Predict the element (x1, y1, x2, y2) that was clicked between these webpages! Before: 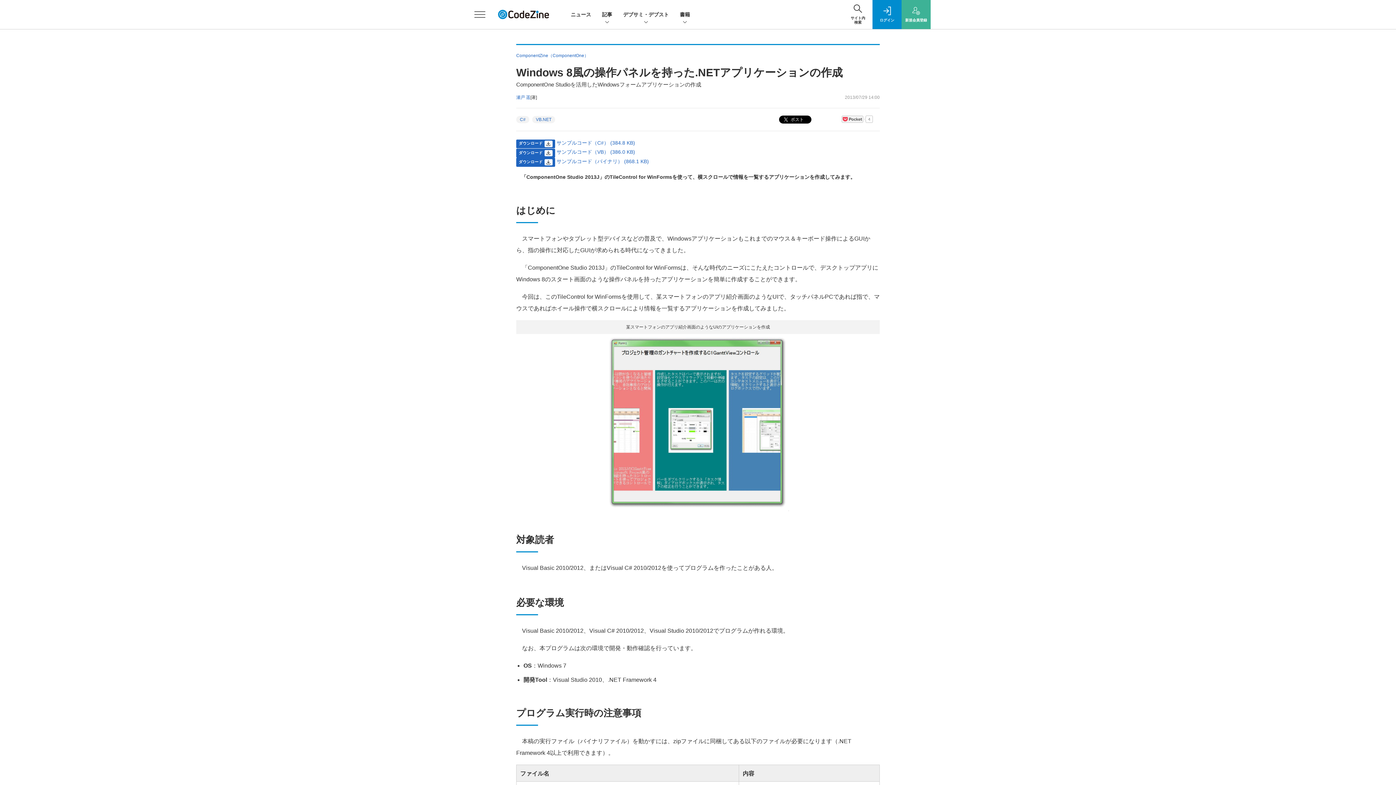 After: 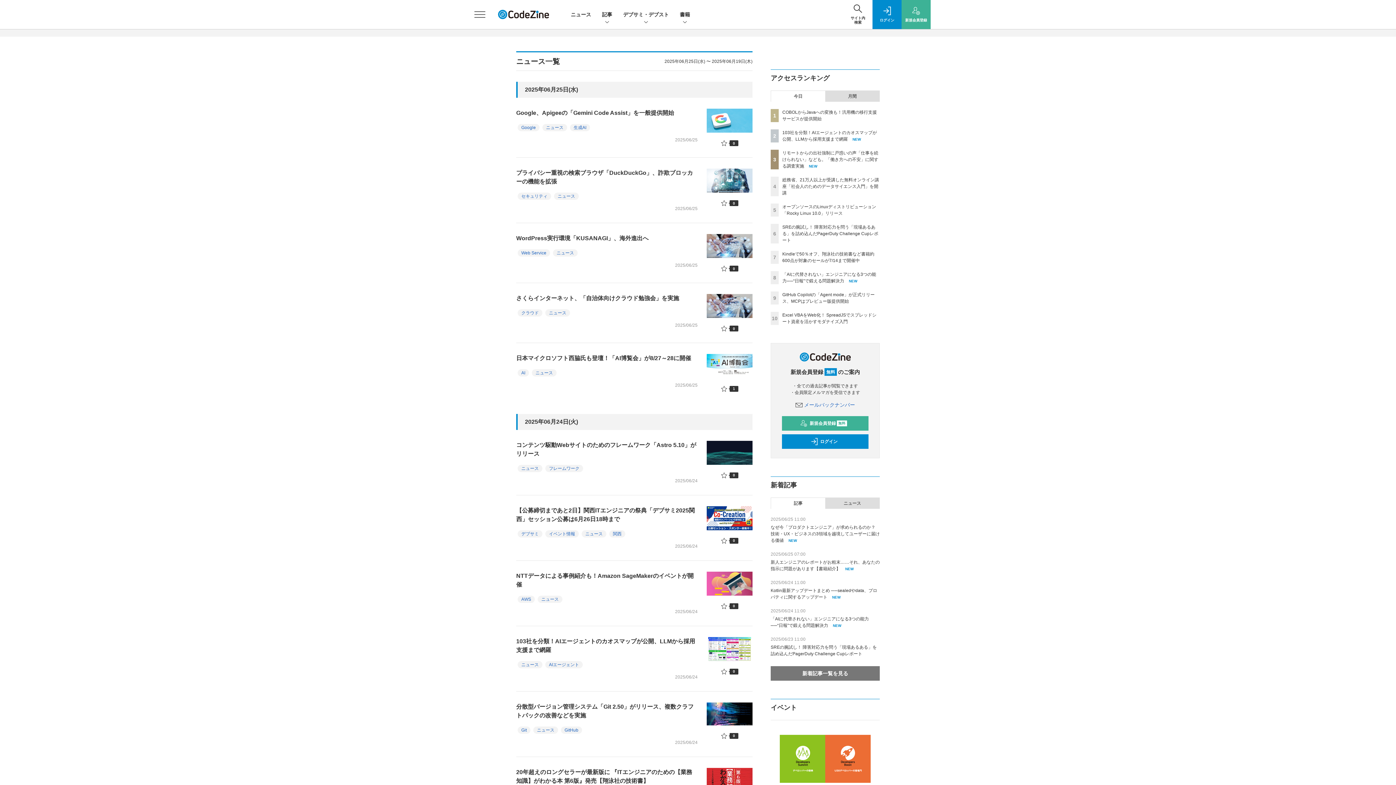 Action: bbox: (570, 11, 591, 17) label: ニュース